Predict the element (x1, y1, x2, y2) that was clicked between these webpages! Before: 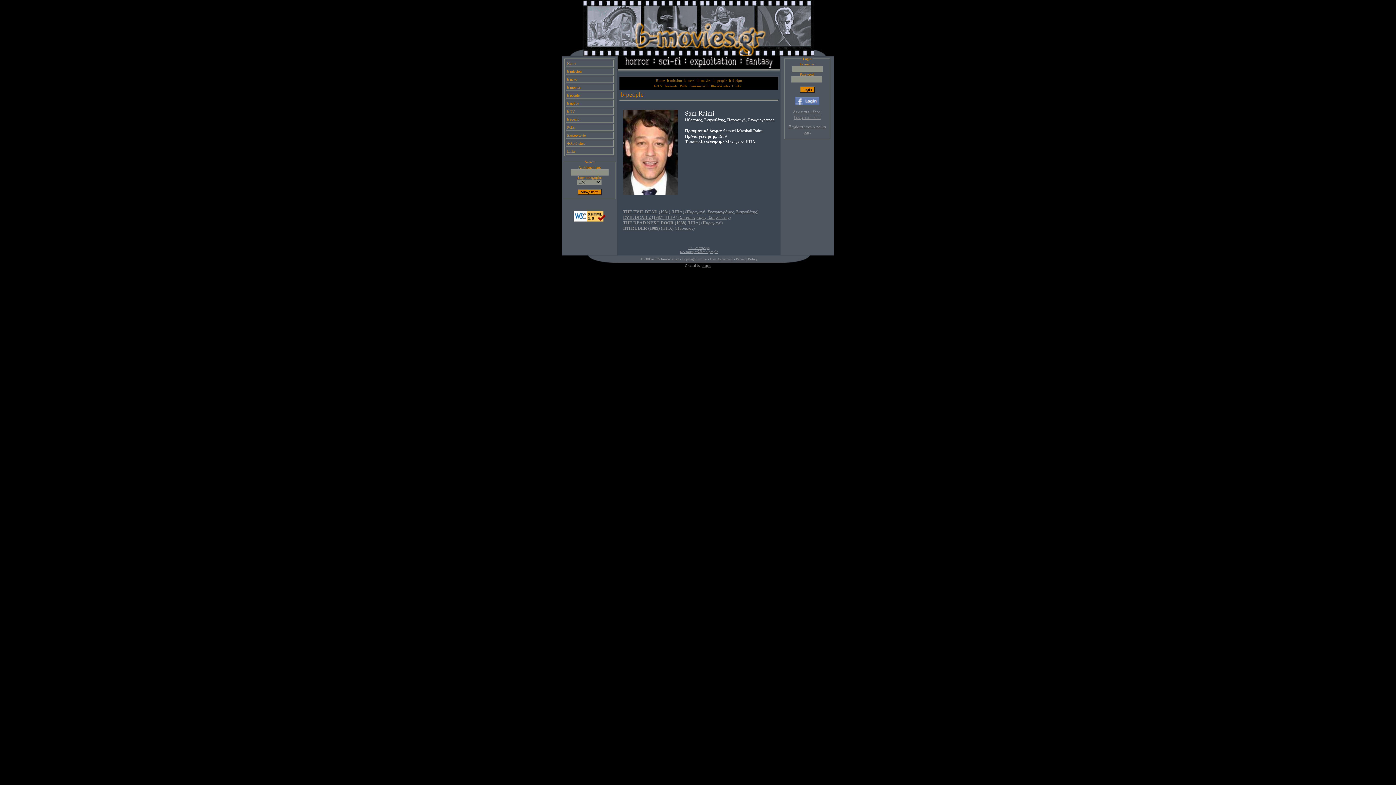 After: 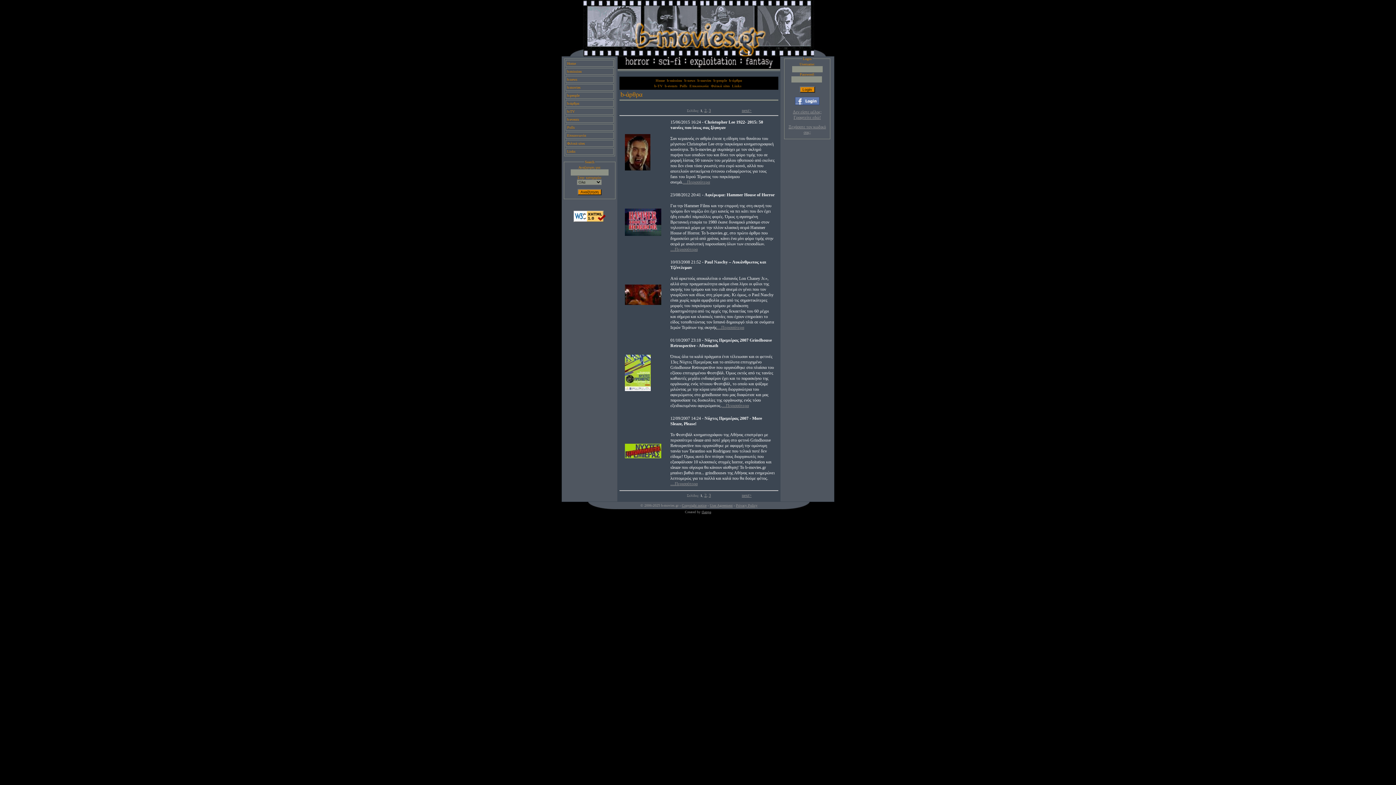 Action: label: b-άρθρα bbox: (729, 78, 742, 82)